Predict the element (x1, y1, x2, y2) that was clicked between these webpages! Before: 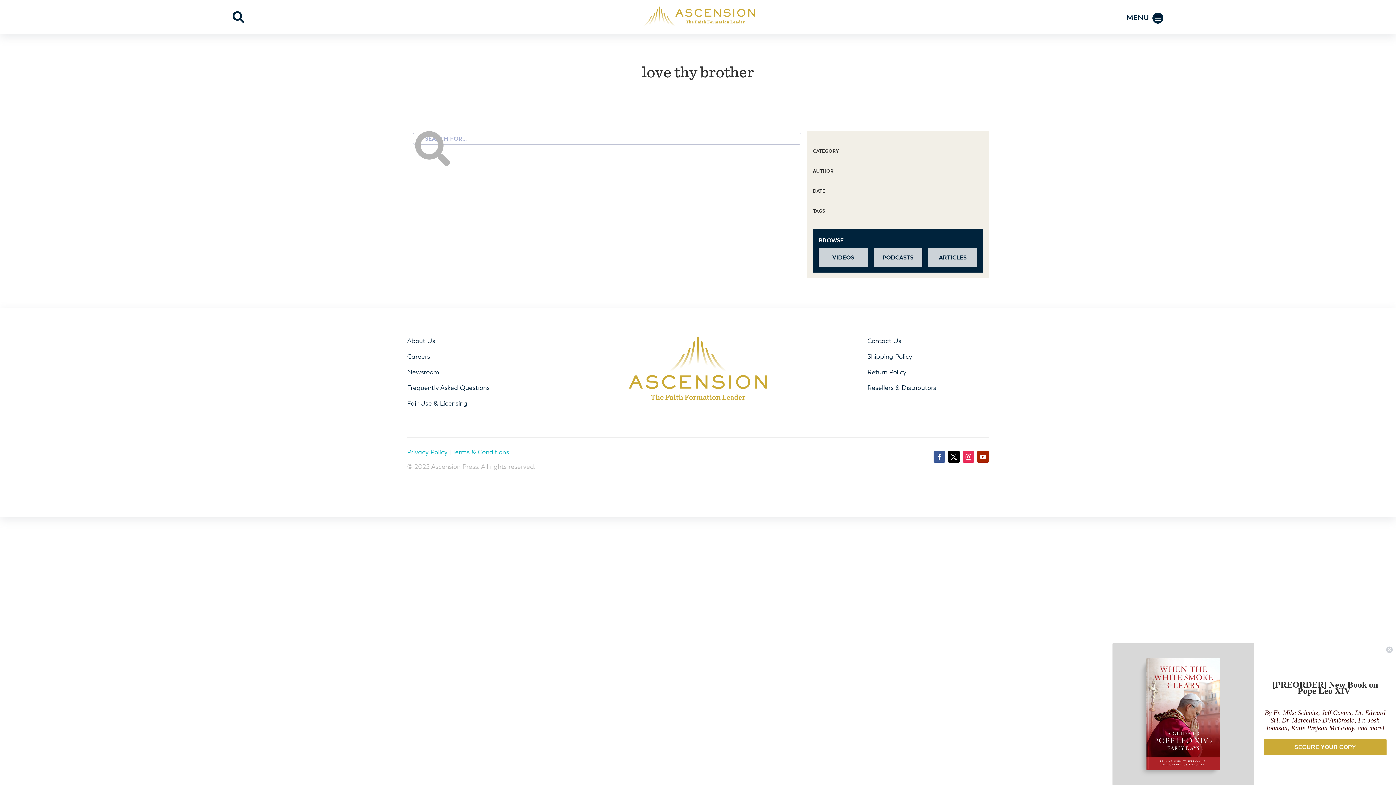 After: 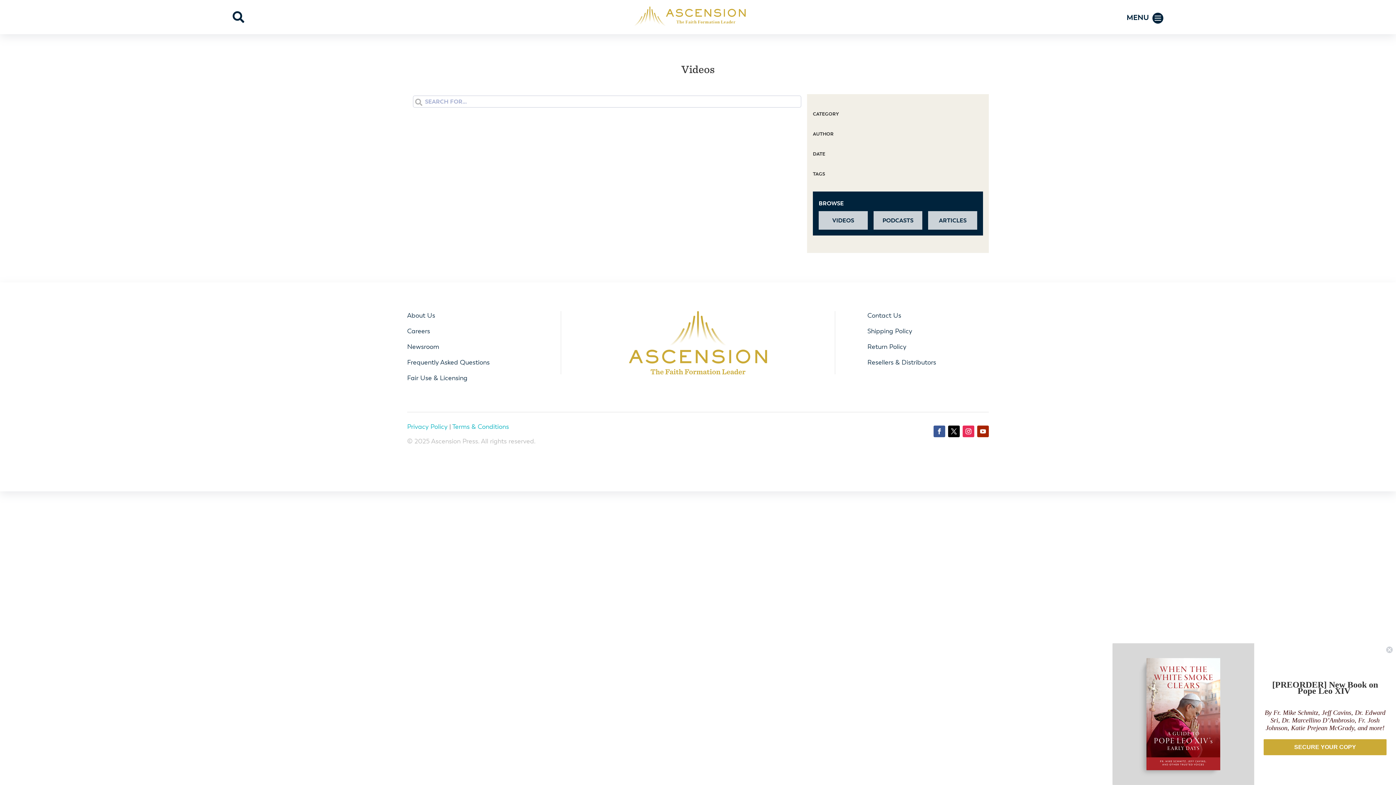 Action: label: VIDEOS bbox: (818, 248, 867, 266)